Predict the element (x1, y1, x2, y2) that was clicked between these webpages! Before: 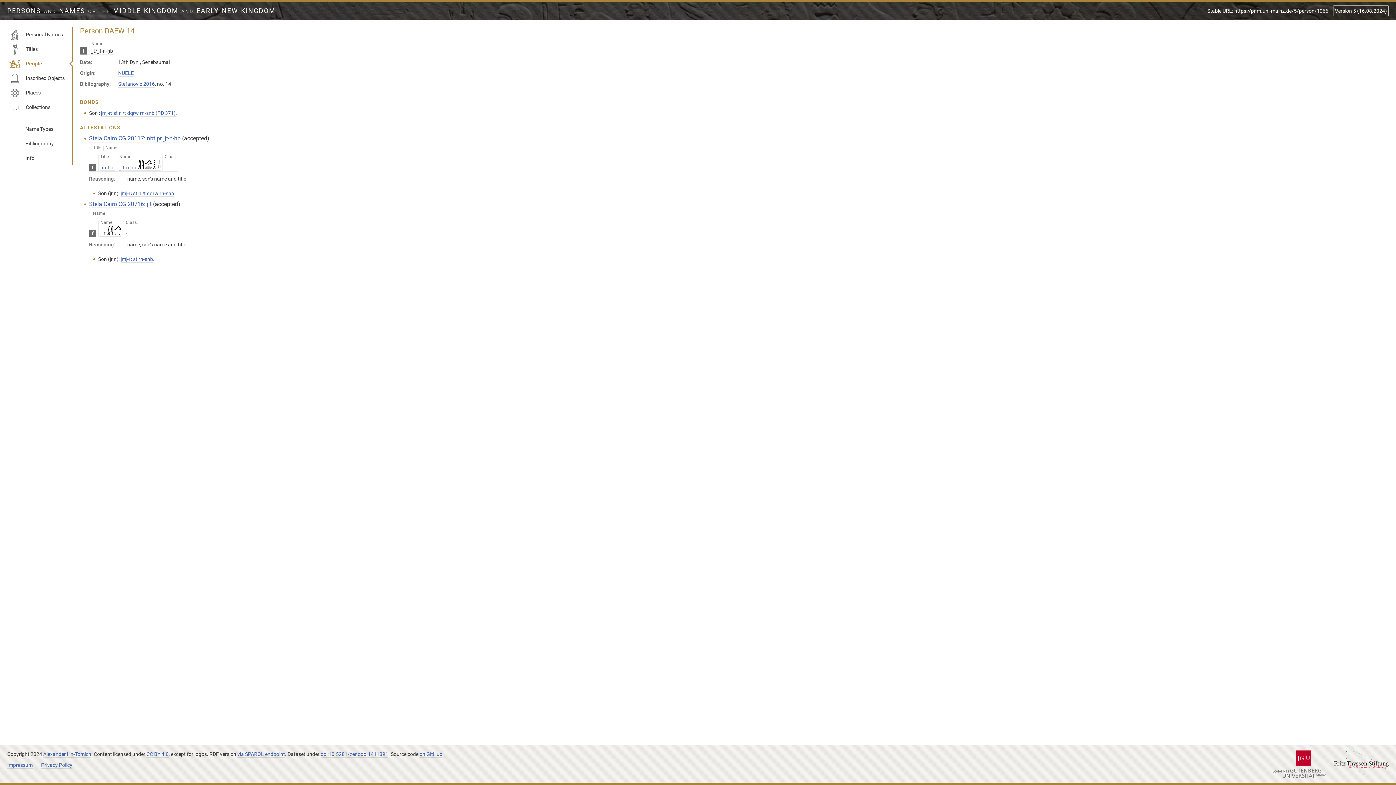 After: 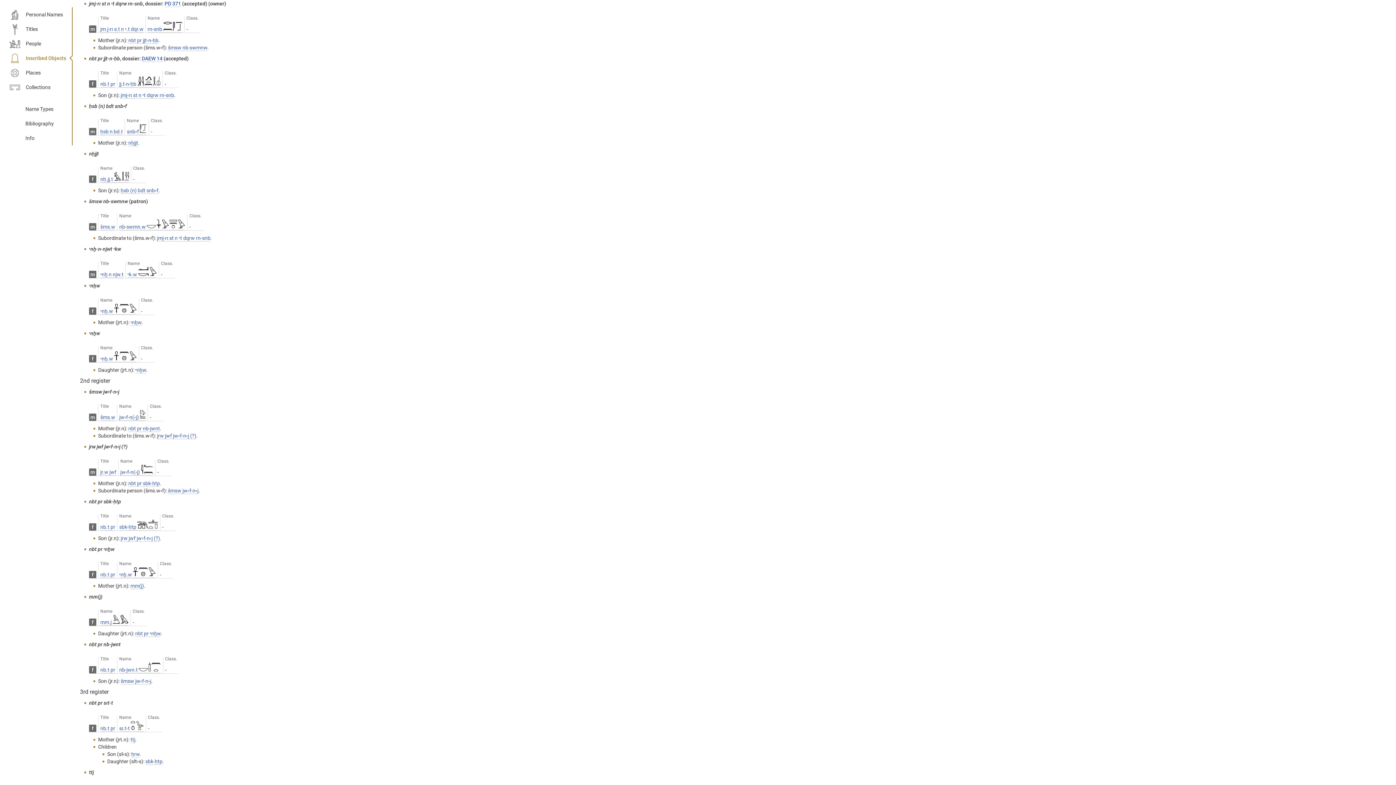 Action: label: jmj-rꜣ st n ꜥt dqrw rn-snb bbox: (120, 190, 174, 197)